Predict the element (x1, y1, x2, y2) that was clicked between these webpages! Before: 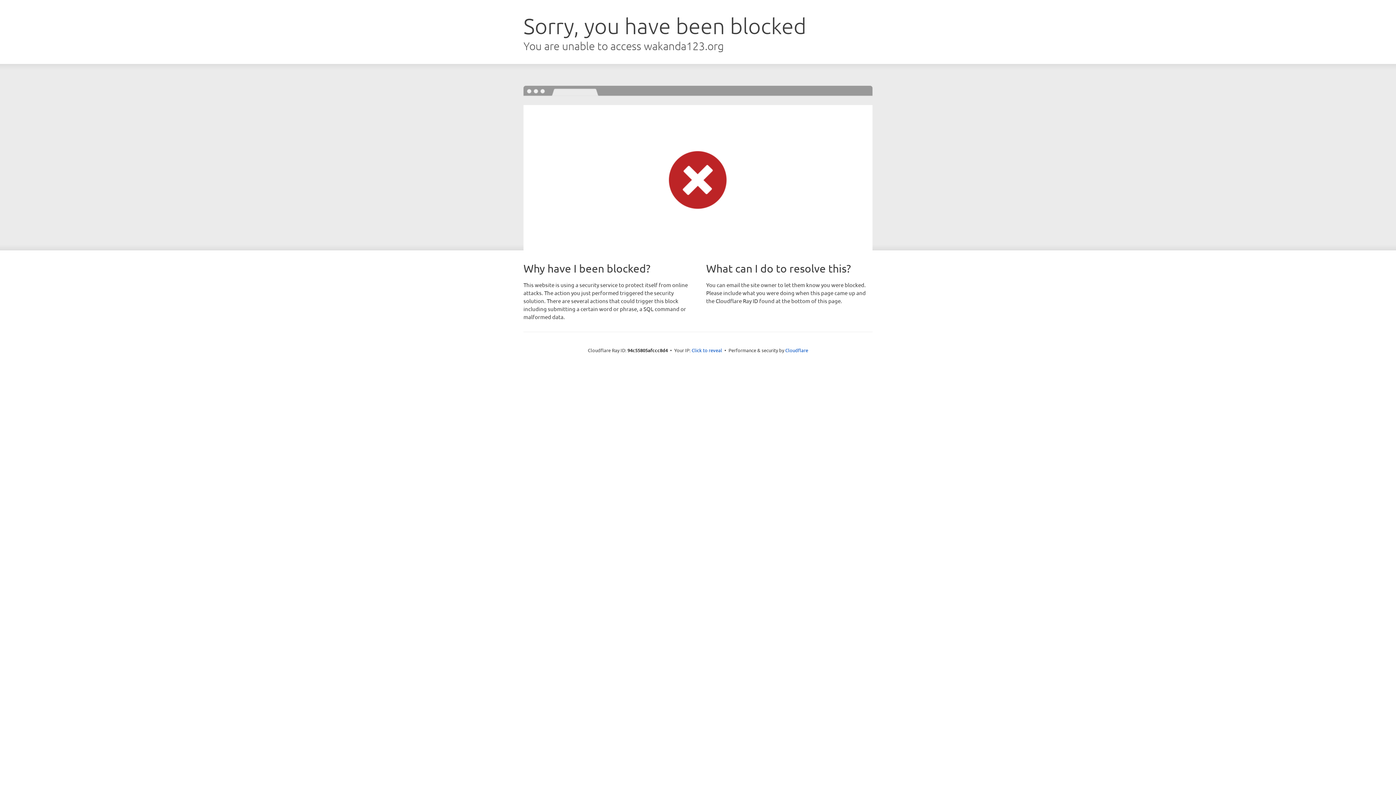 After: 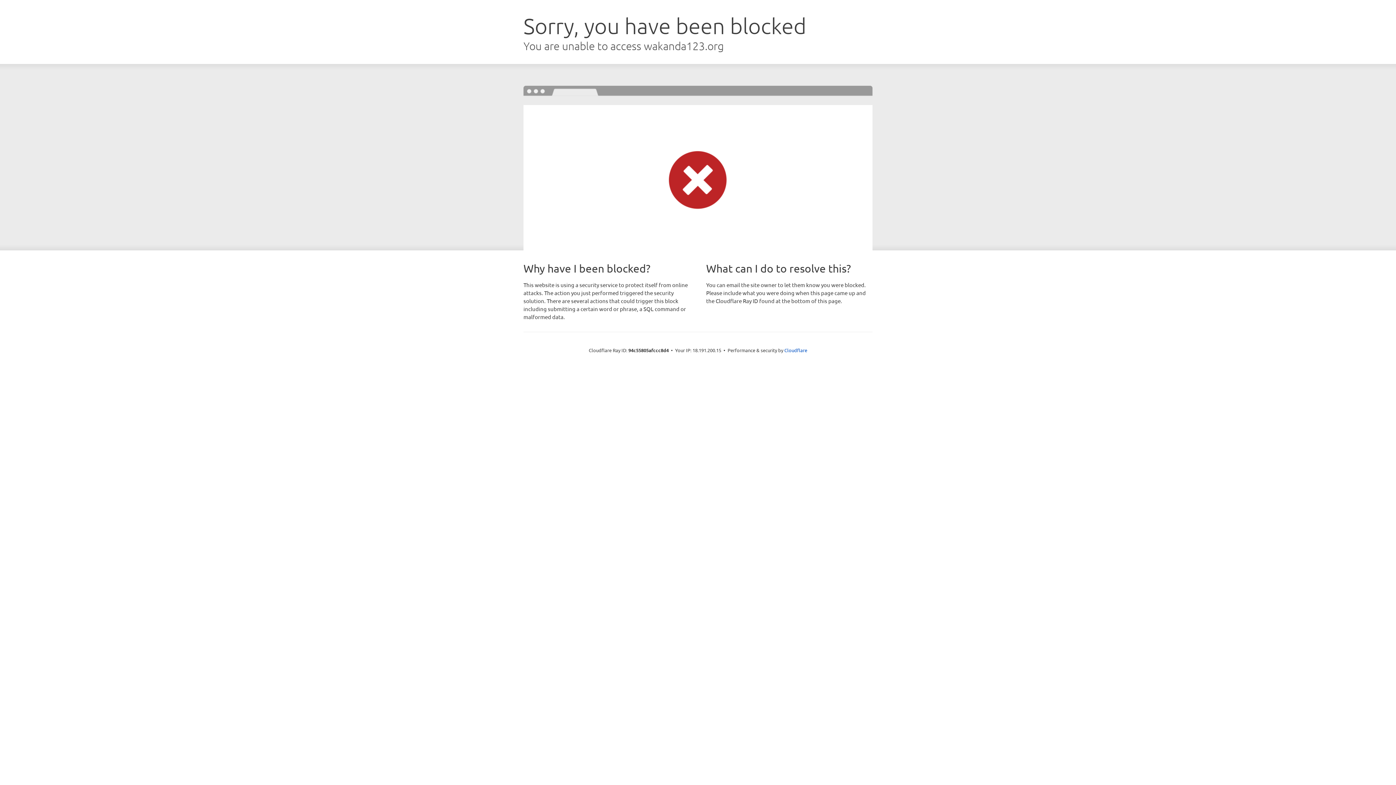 Action: bbox: (691, 346, 722, 353) label: Click to reveal